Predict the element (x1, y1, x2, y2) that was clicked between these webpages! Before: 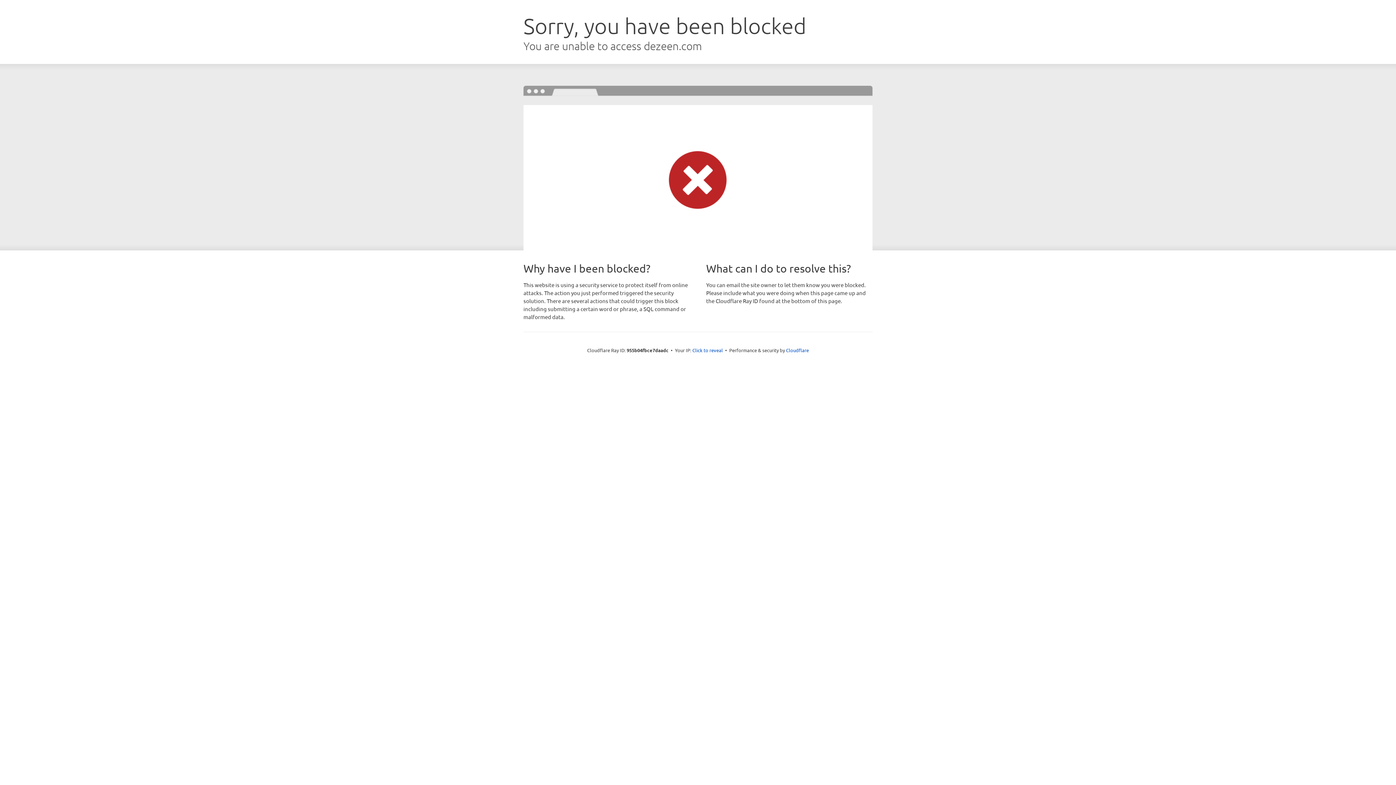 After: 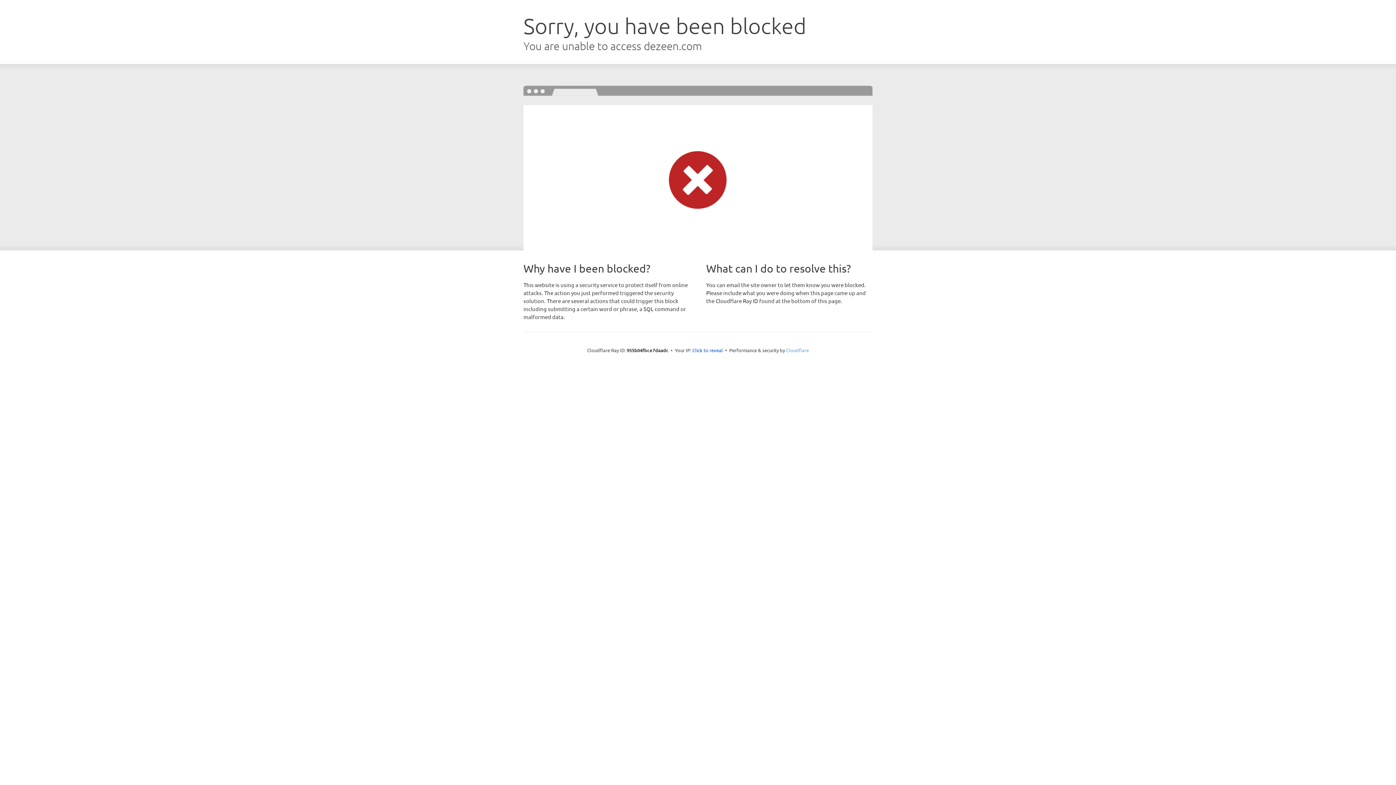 Action: label: Cloudflare bbox: (786, 347, 809, 353)